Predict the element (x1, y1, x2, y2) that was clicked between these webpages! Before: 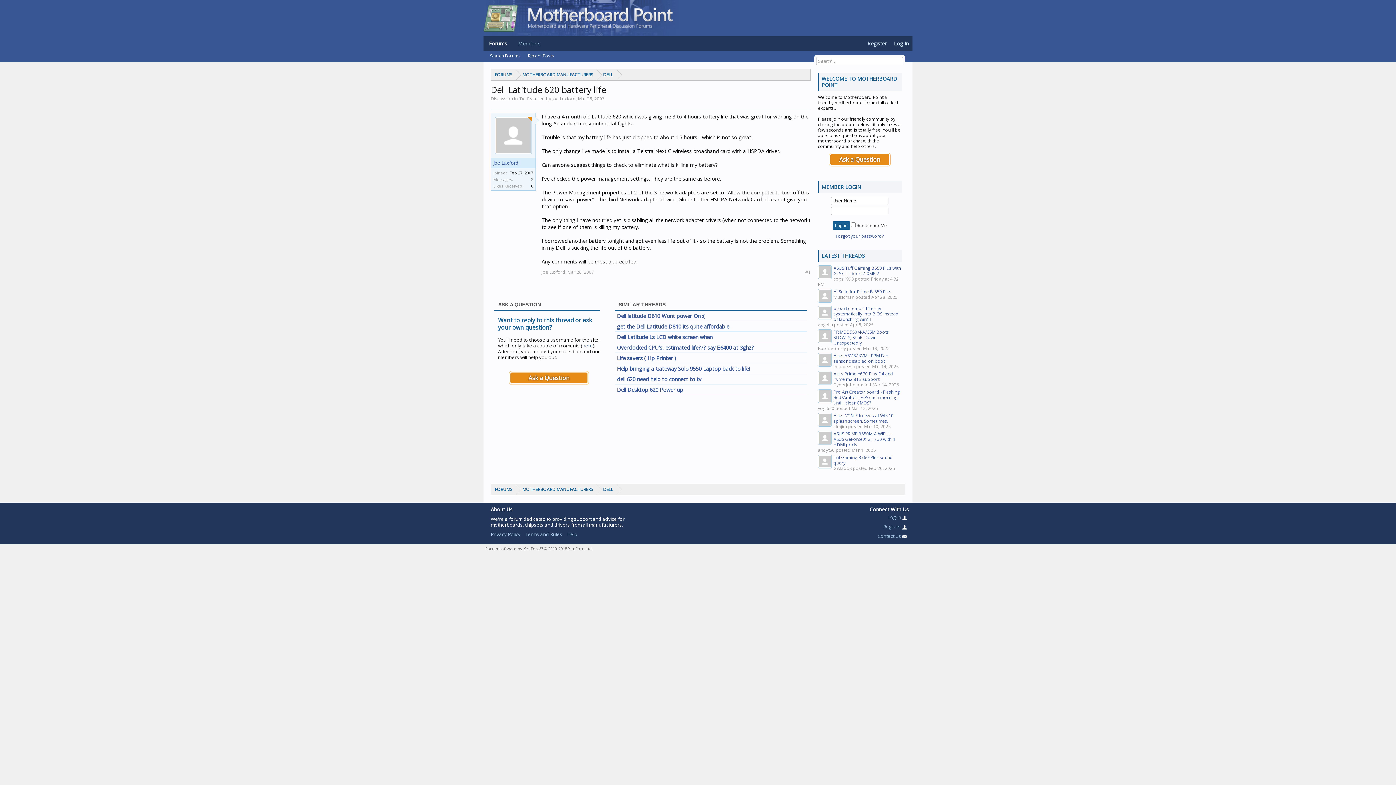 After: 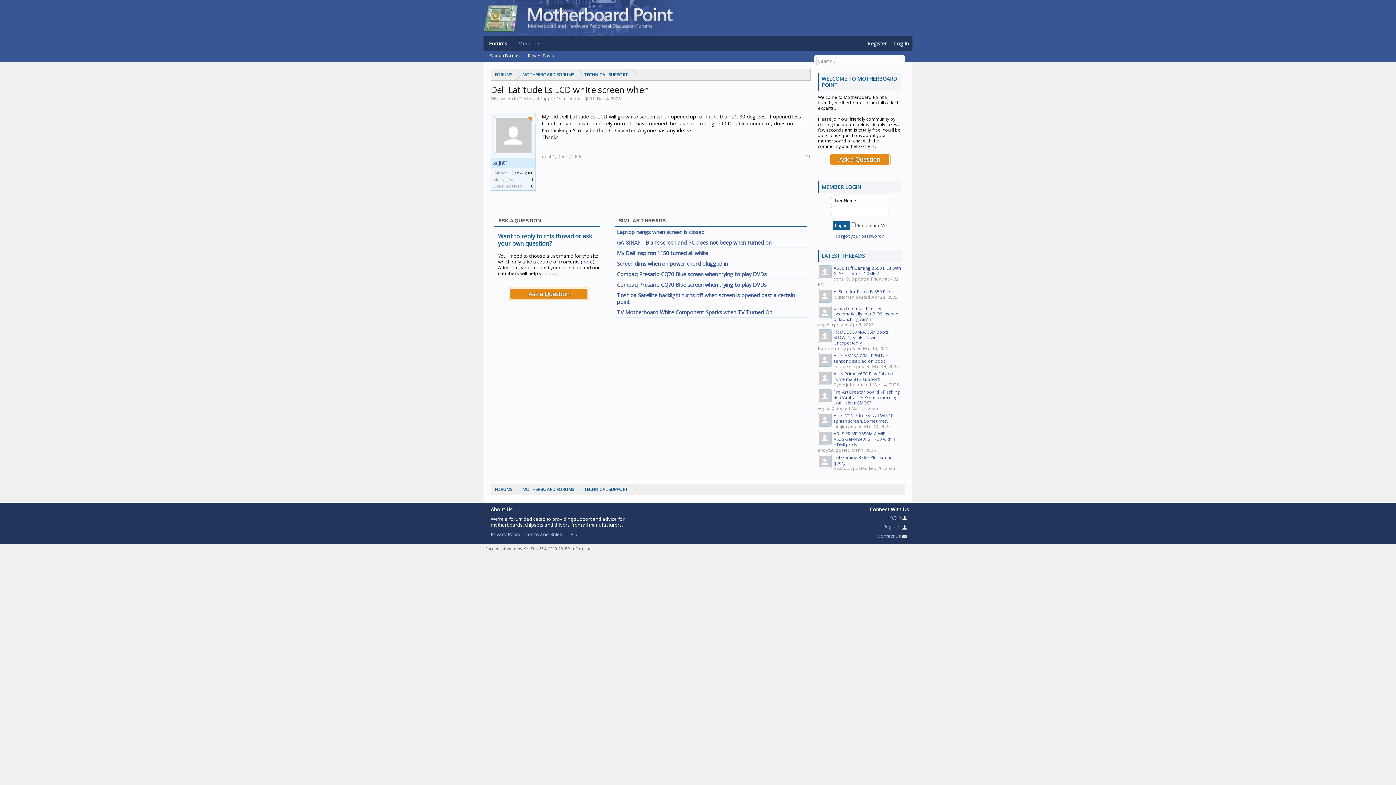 Action: label: Dell Latitude Ls LCD white screen when bbox: (617, 333, 712, 340)